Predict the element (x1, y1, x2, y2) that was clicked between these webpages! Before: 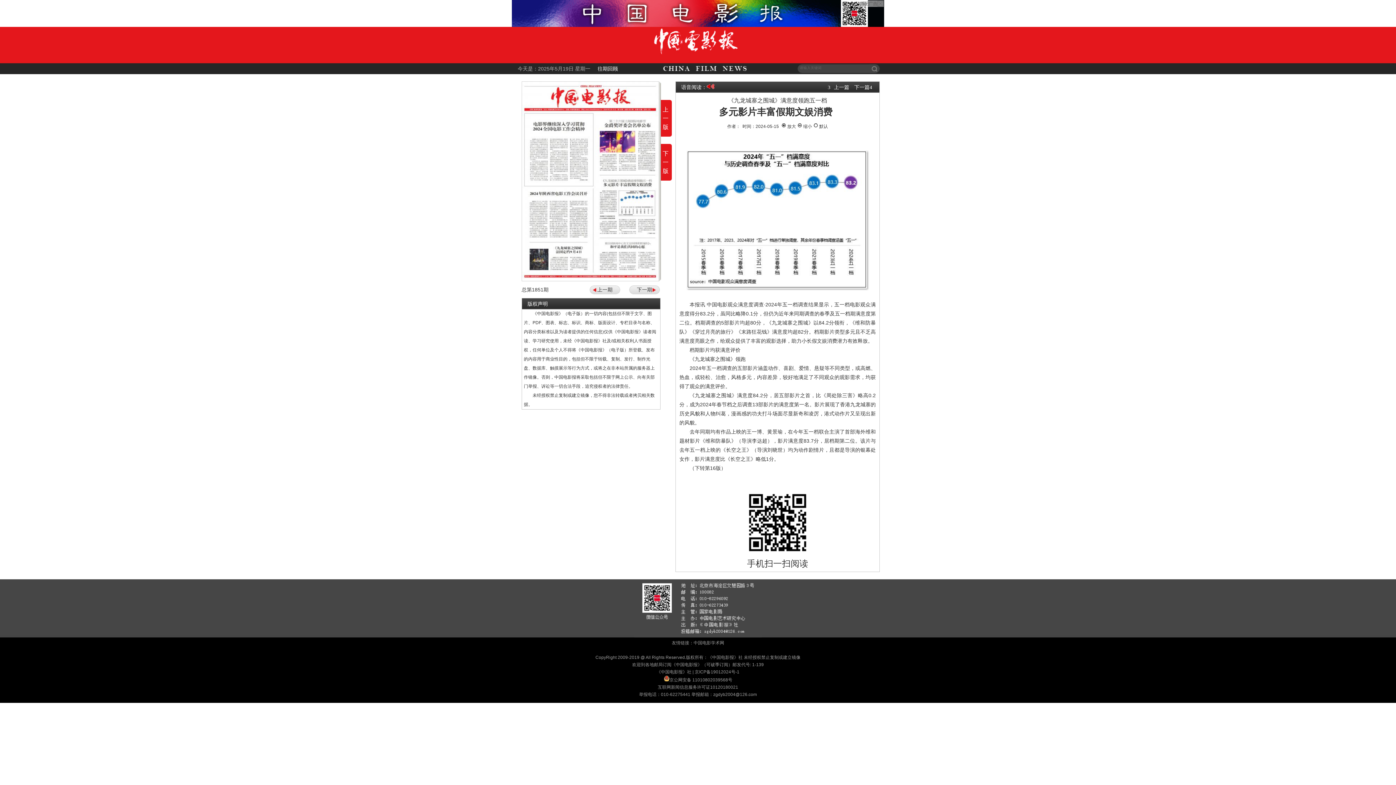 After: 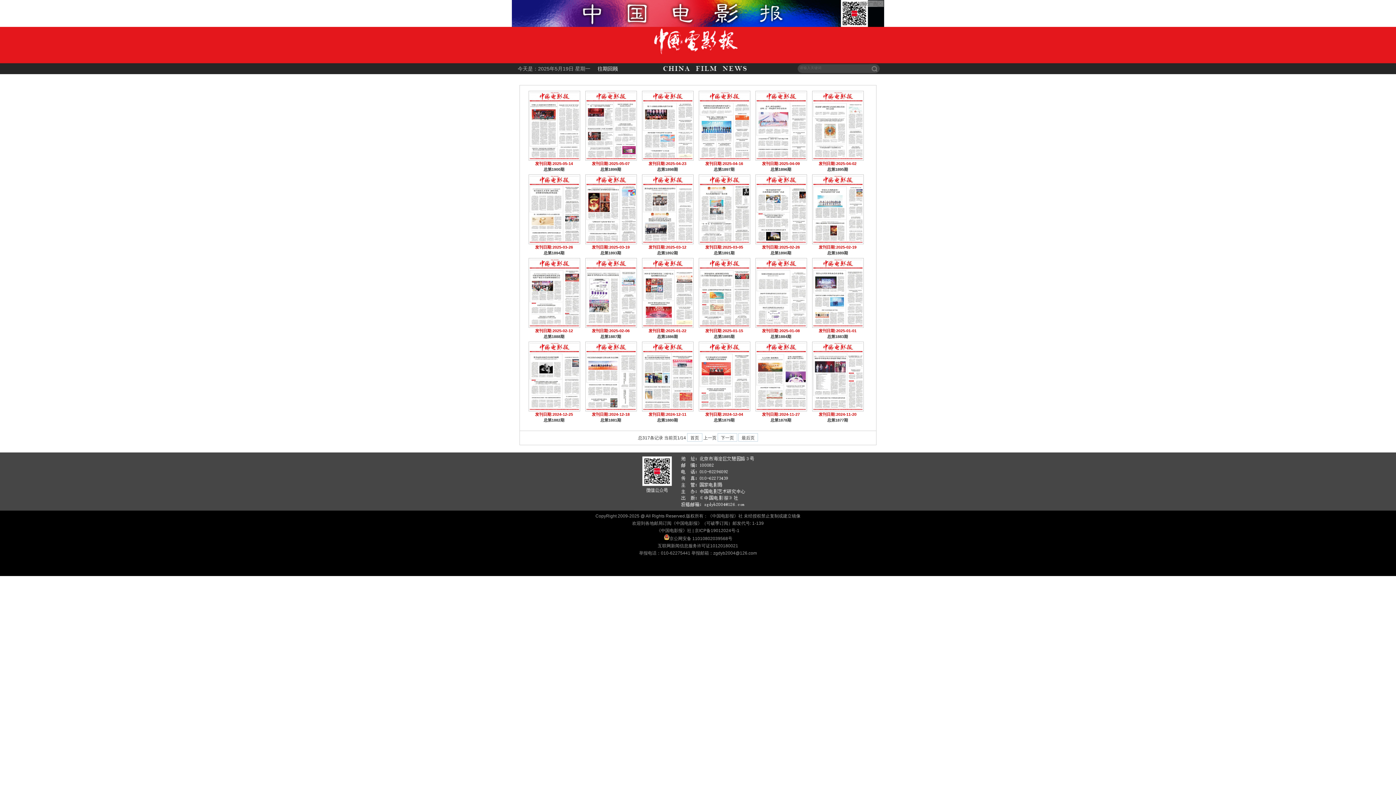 Action: label: 往期回顾 bbox: (590, 65, 618, 71)